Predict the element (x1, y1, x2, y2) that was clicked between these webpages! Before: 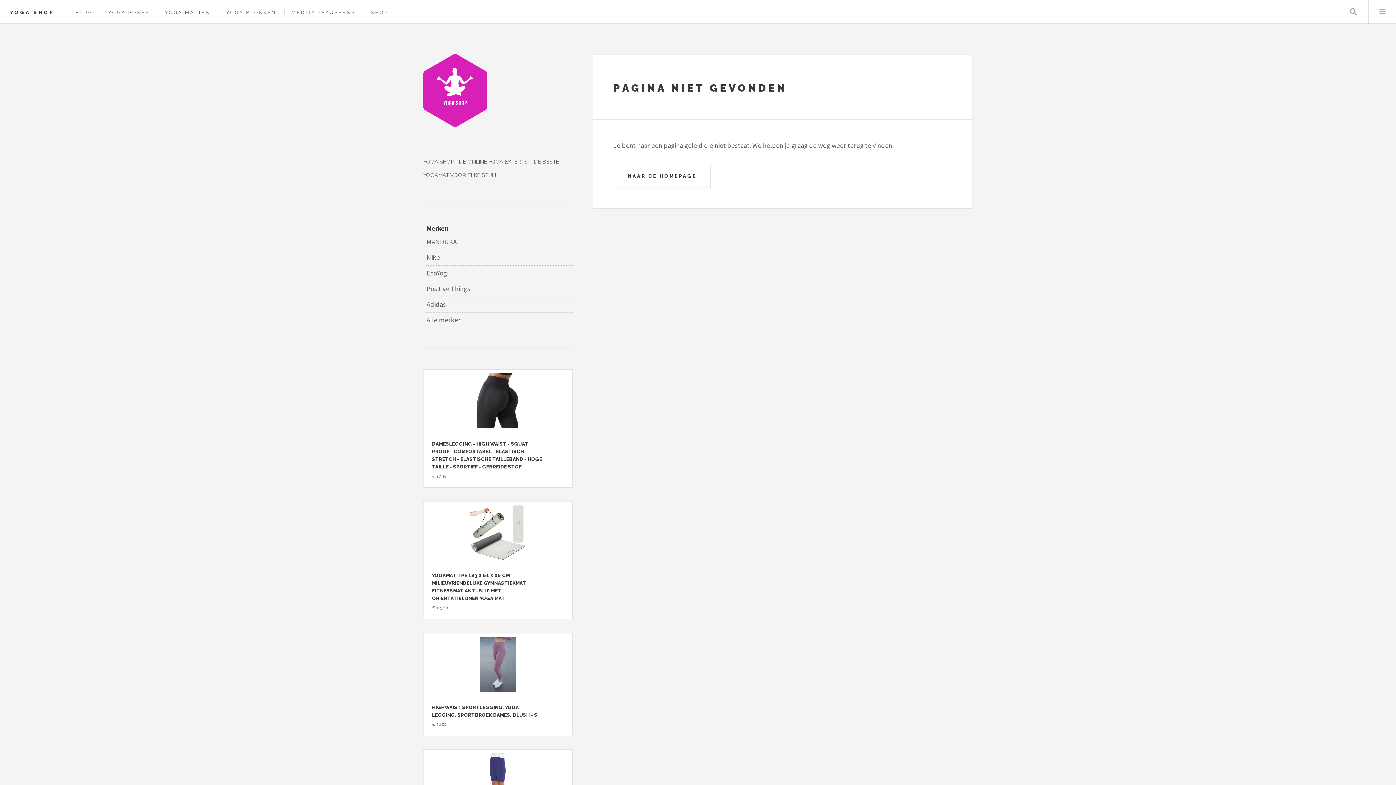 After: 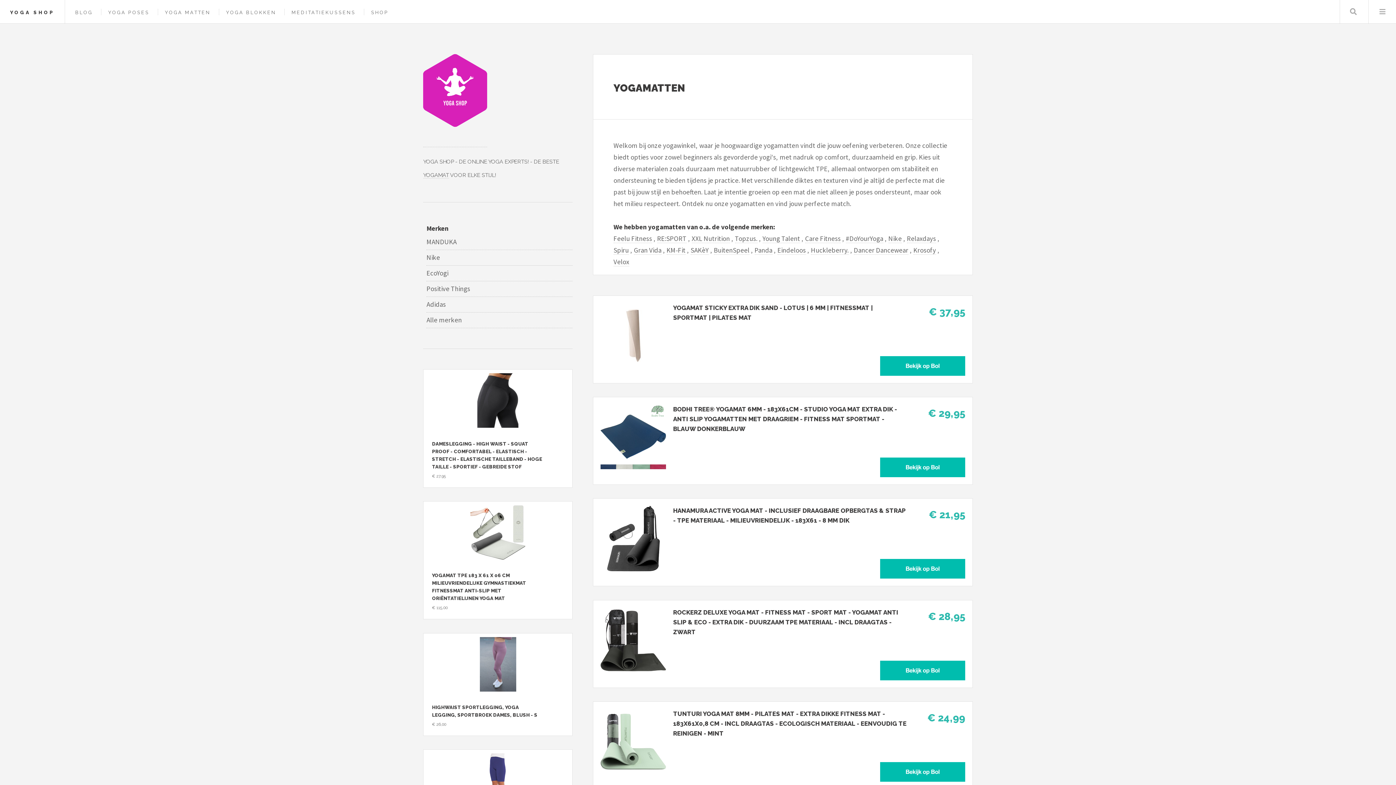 Action: label: YOGAMAT bbox: (423, 172, 449, 178)